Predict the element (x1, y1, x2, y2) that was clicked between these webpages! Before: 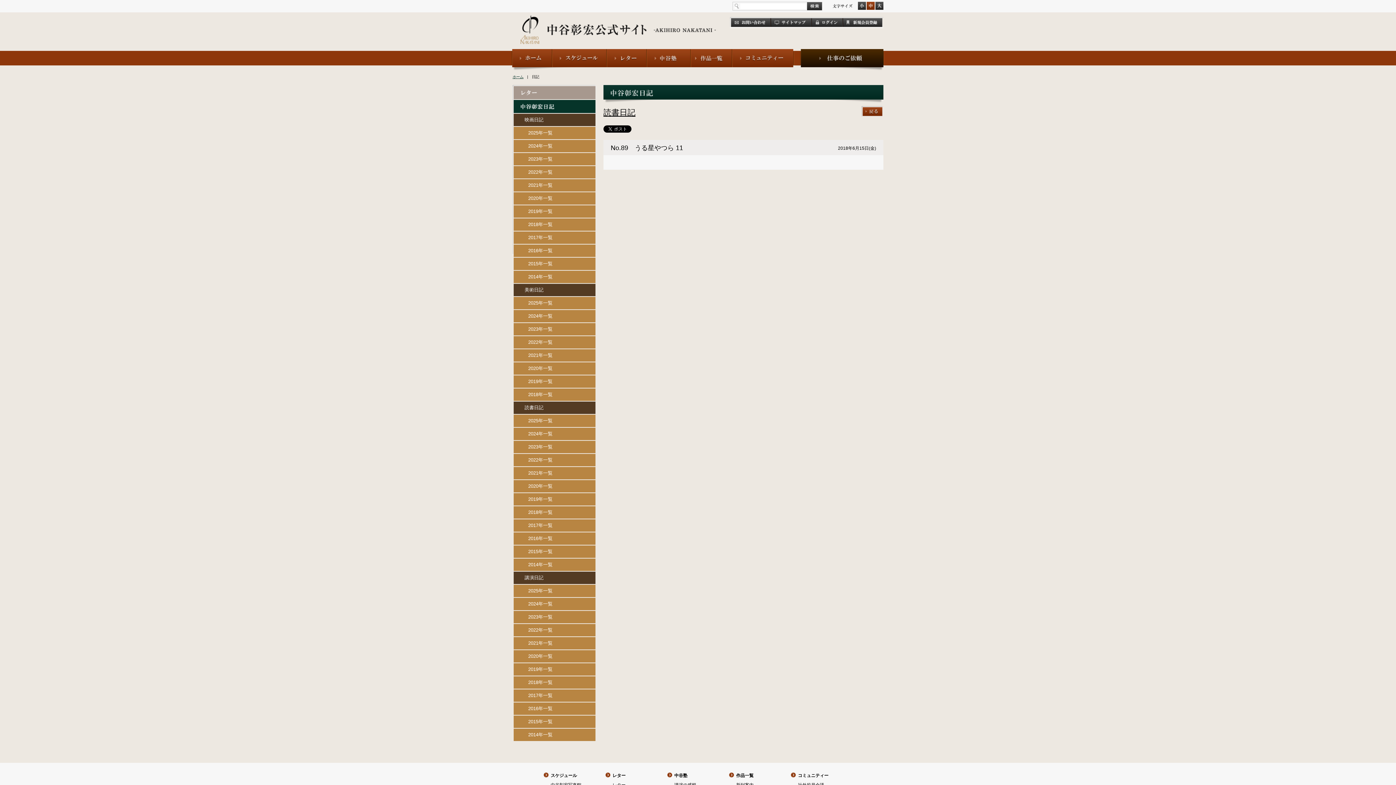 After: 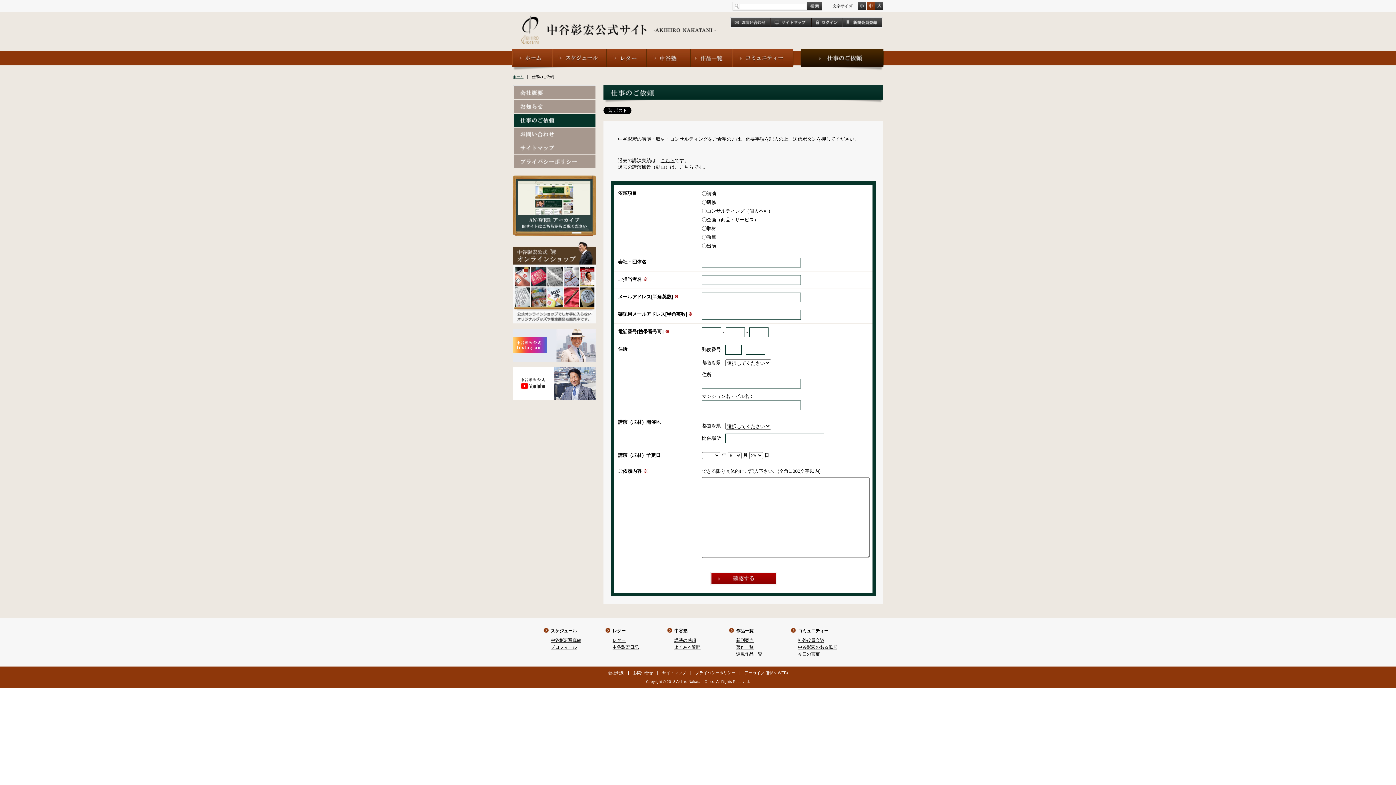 Action: bbox: (800, 49, 884, 54)